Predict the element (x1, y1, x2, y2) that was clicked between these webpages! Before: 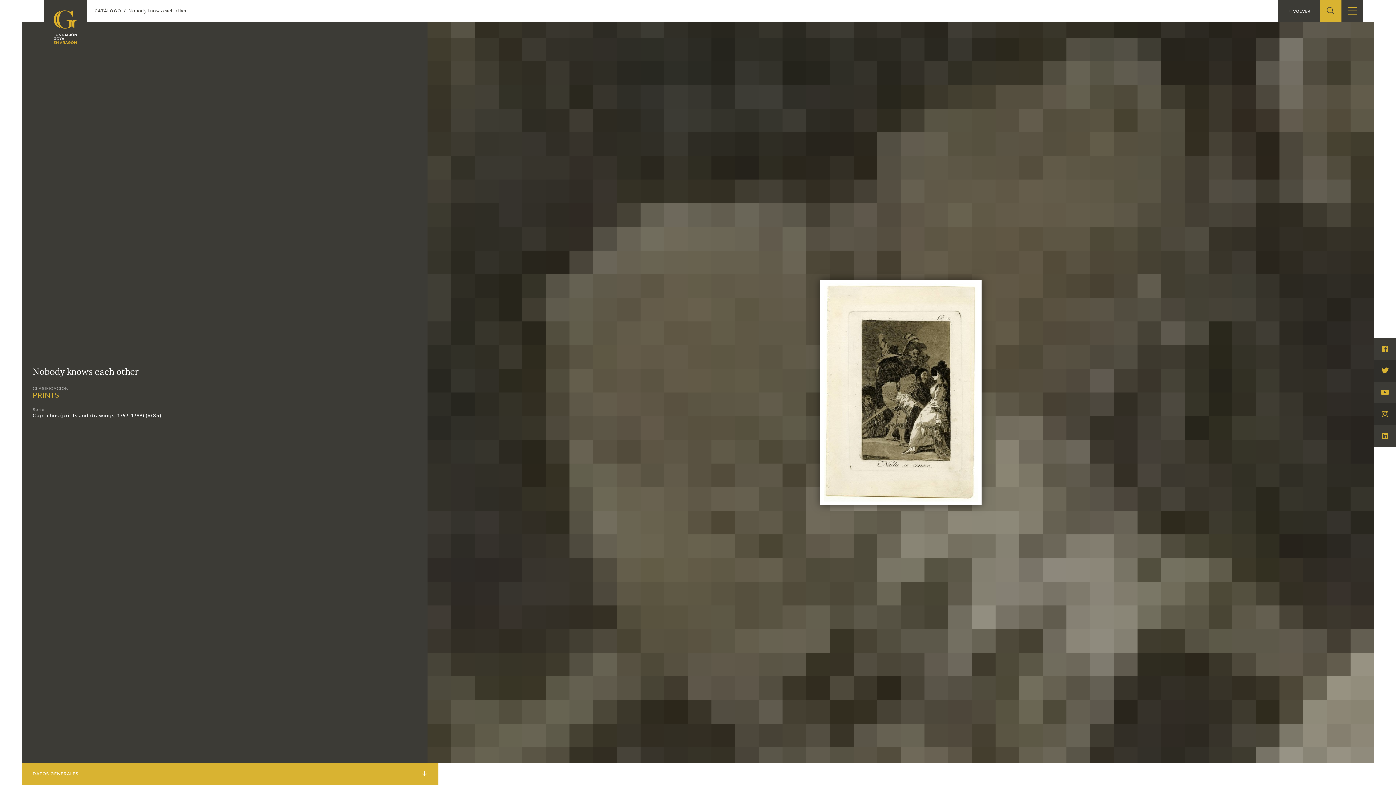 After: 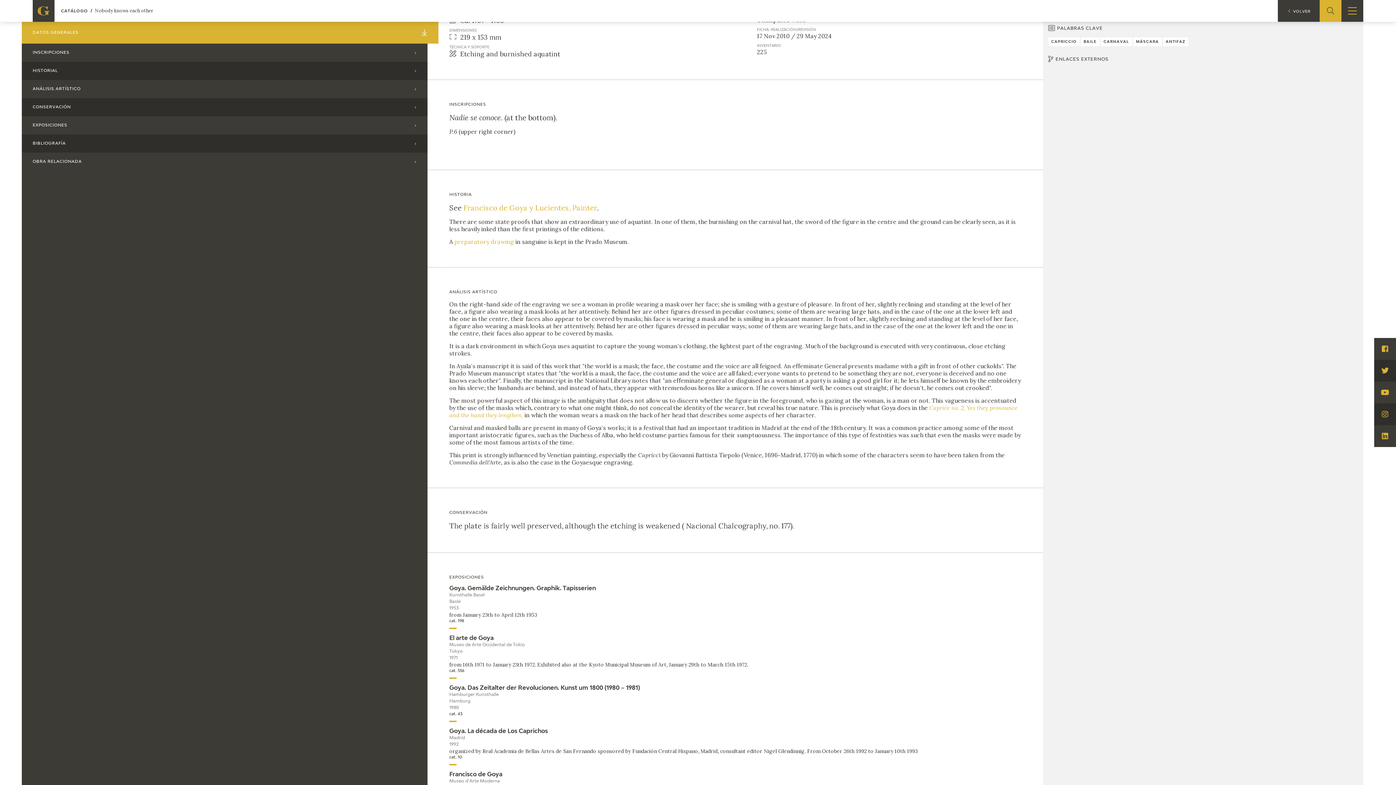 Action: label: DATOS GENERALES bbox: (21, 763, 438, 785)